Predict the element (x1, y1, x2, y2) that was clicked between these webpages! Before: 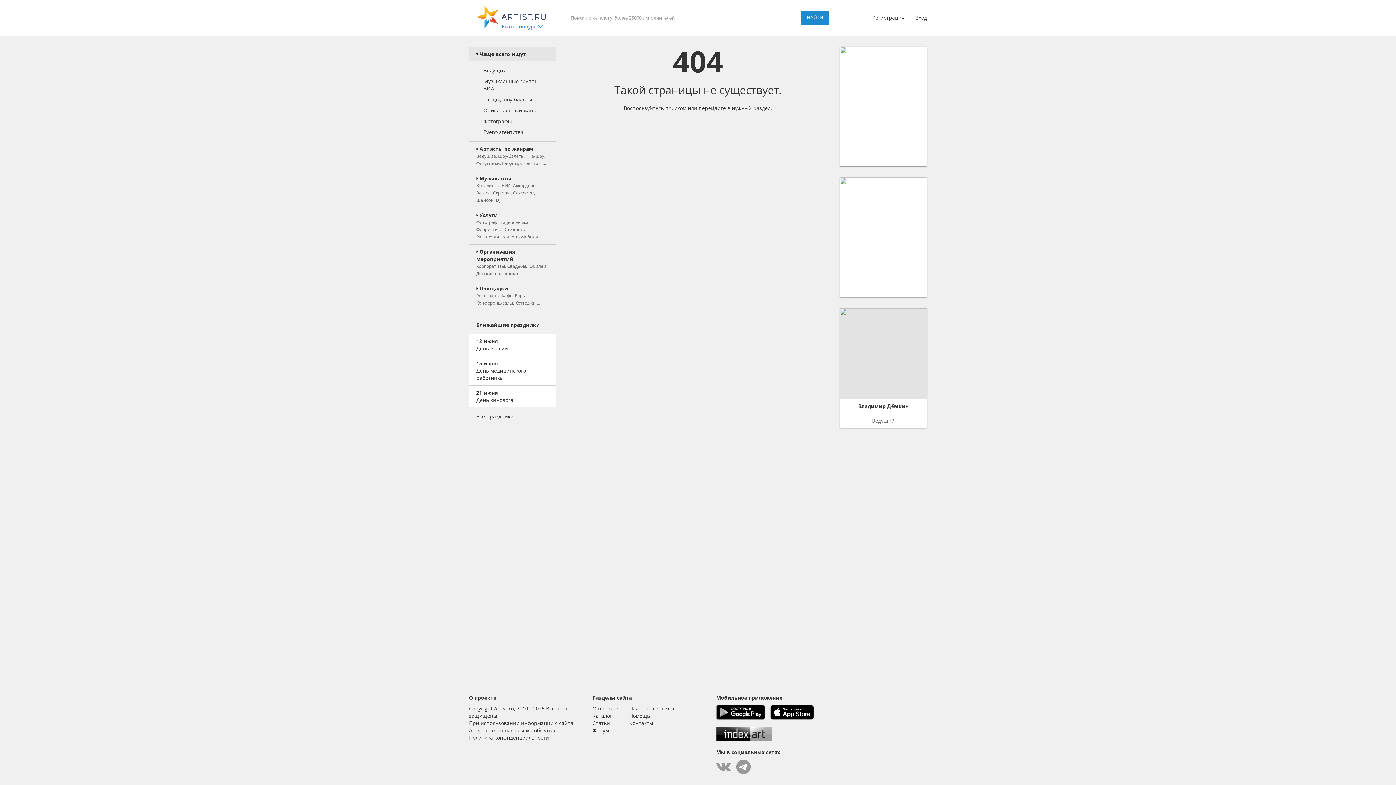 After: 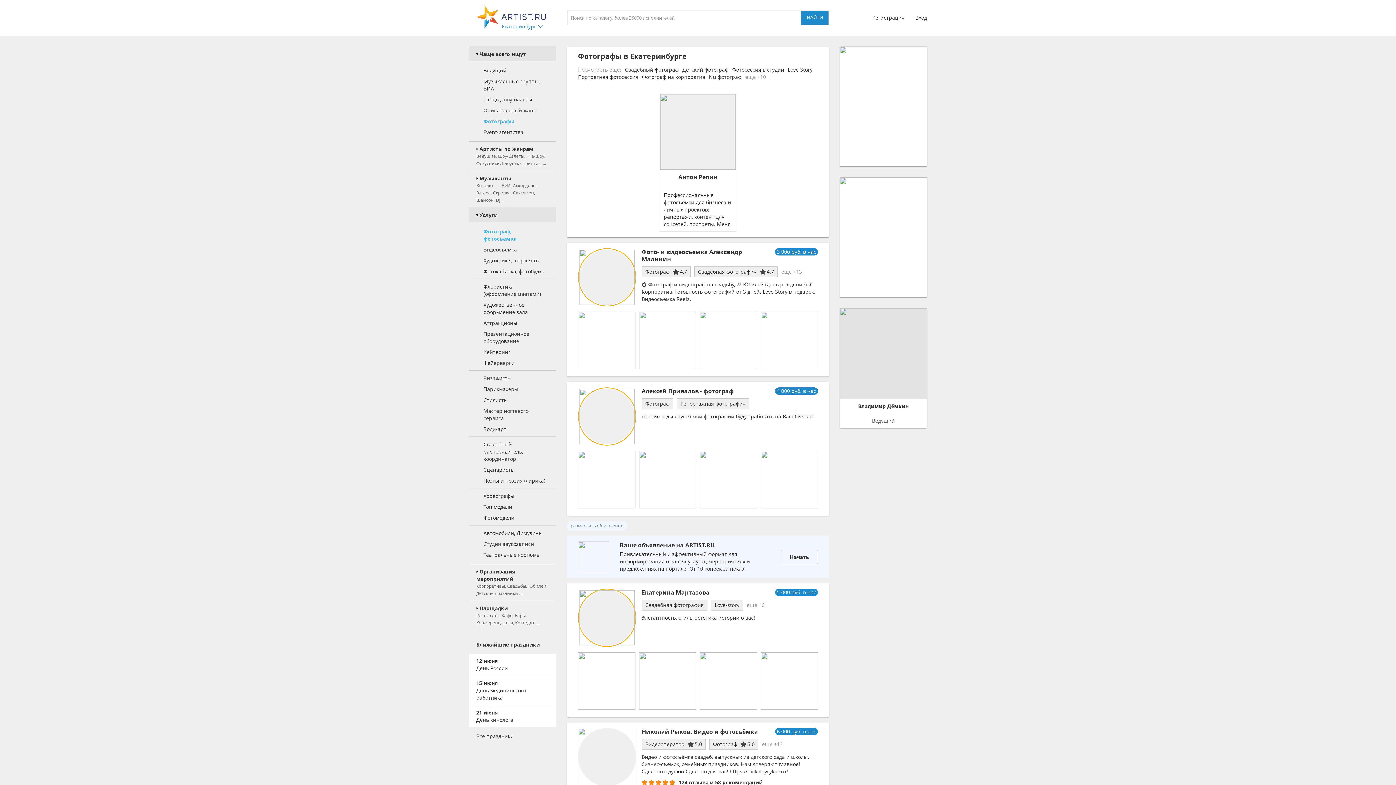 Action: label: Фотографы bbox: (469, 116, 556, 126)